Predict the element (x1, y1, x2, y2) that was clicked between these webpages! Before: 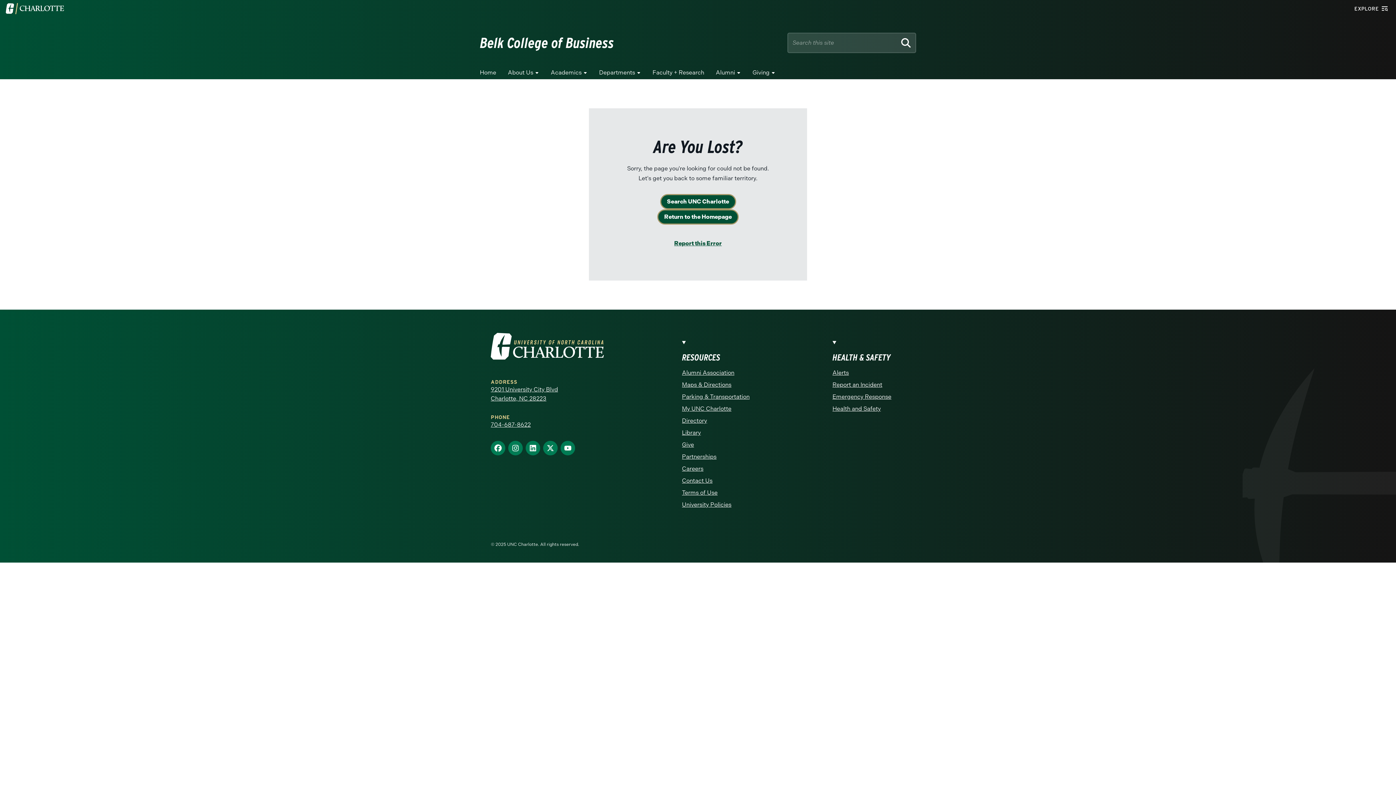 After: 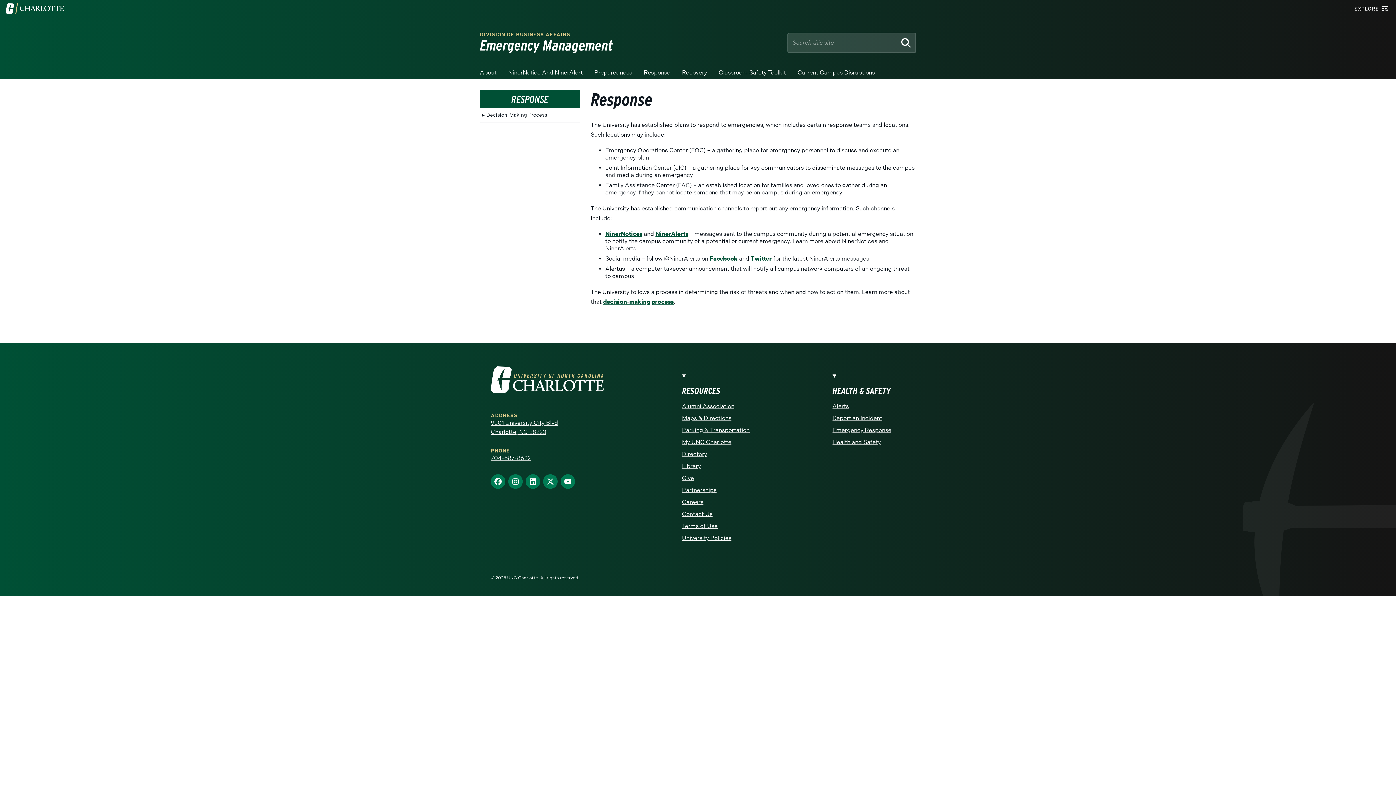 Action: bbox: (832, 392, 905, 401) label: Emergency Response